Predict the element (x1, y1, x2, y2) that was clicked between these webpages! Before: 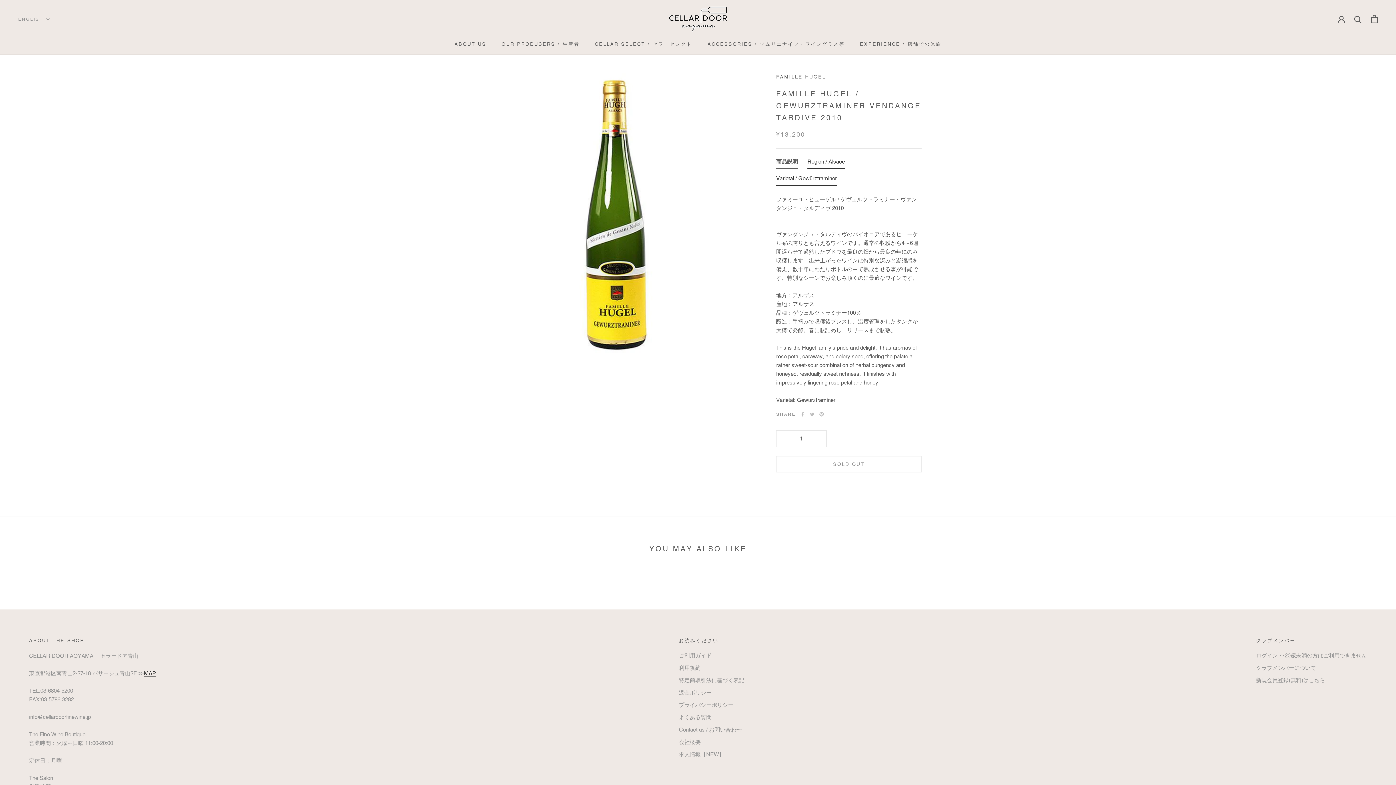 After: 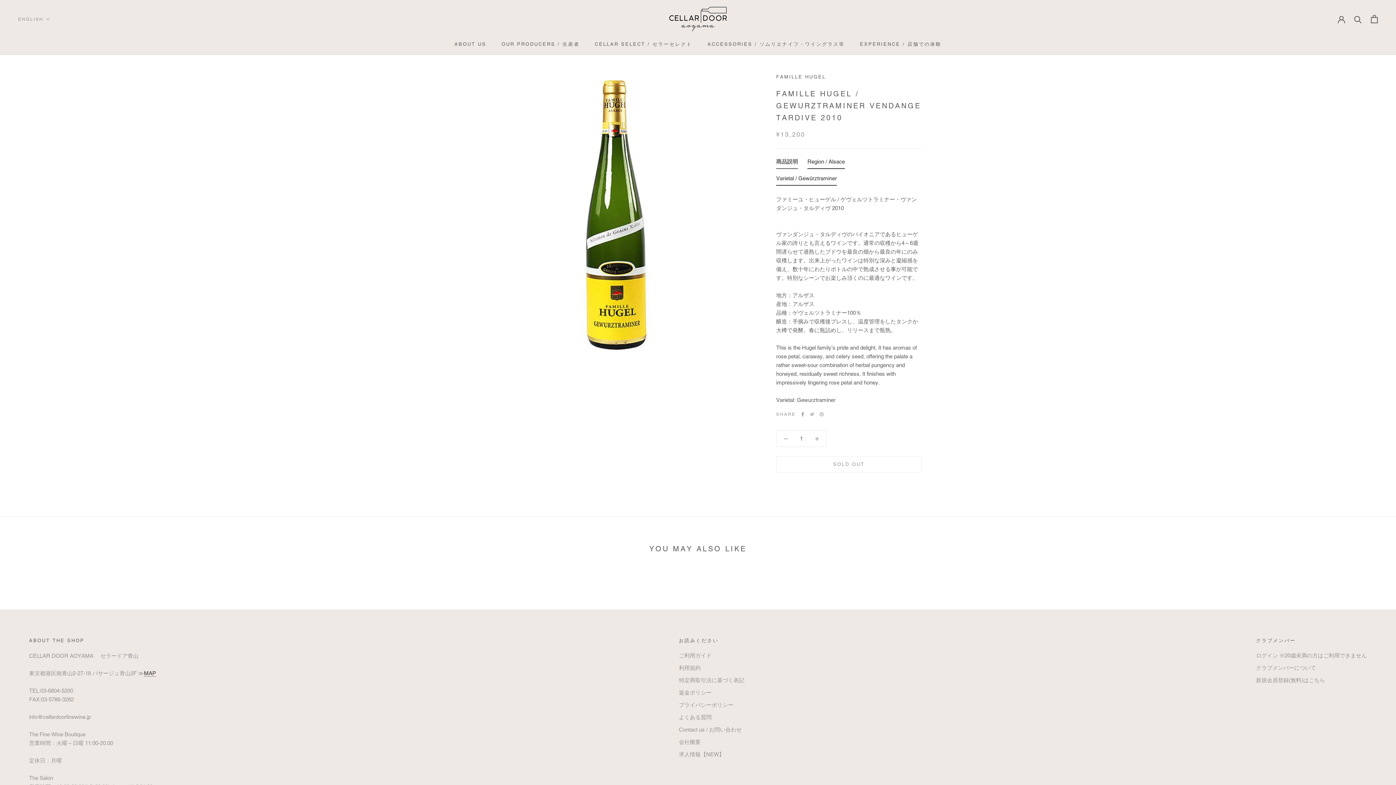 Action: label: Facebook bbox: (800, 412, 805, 416)